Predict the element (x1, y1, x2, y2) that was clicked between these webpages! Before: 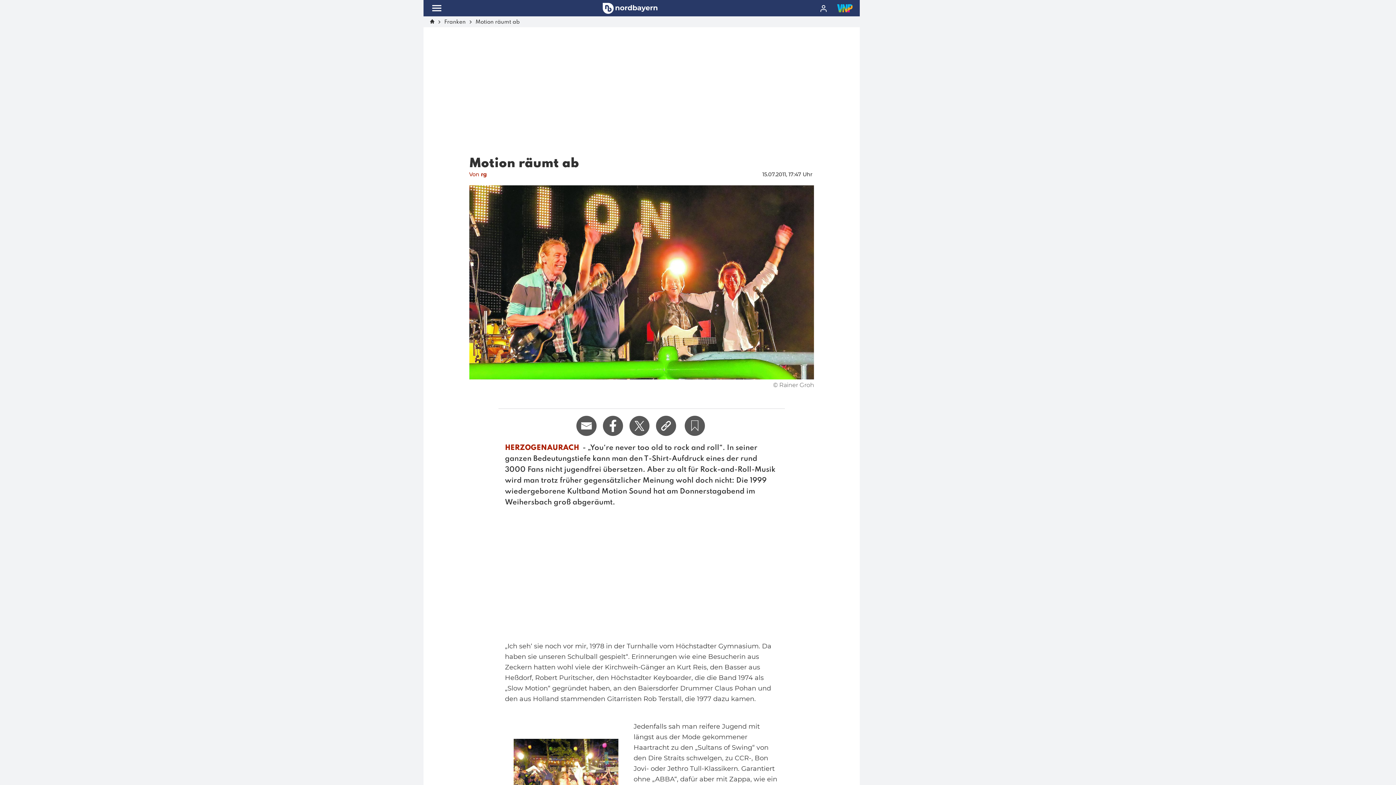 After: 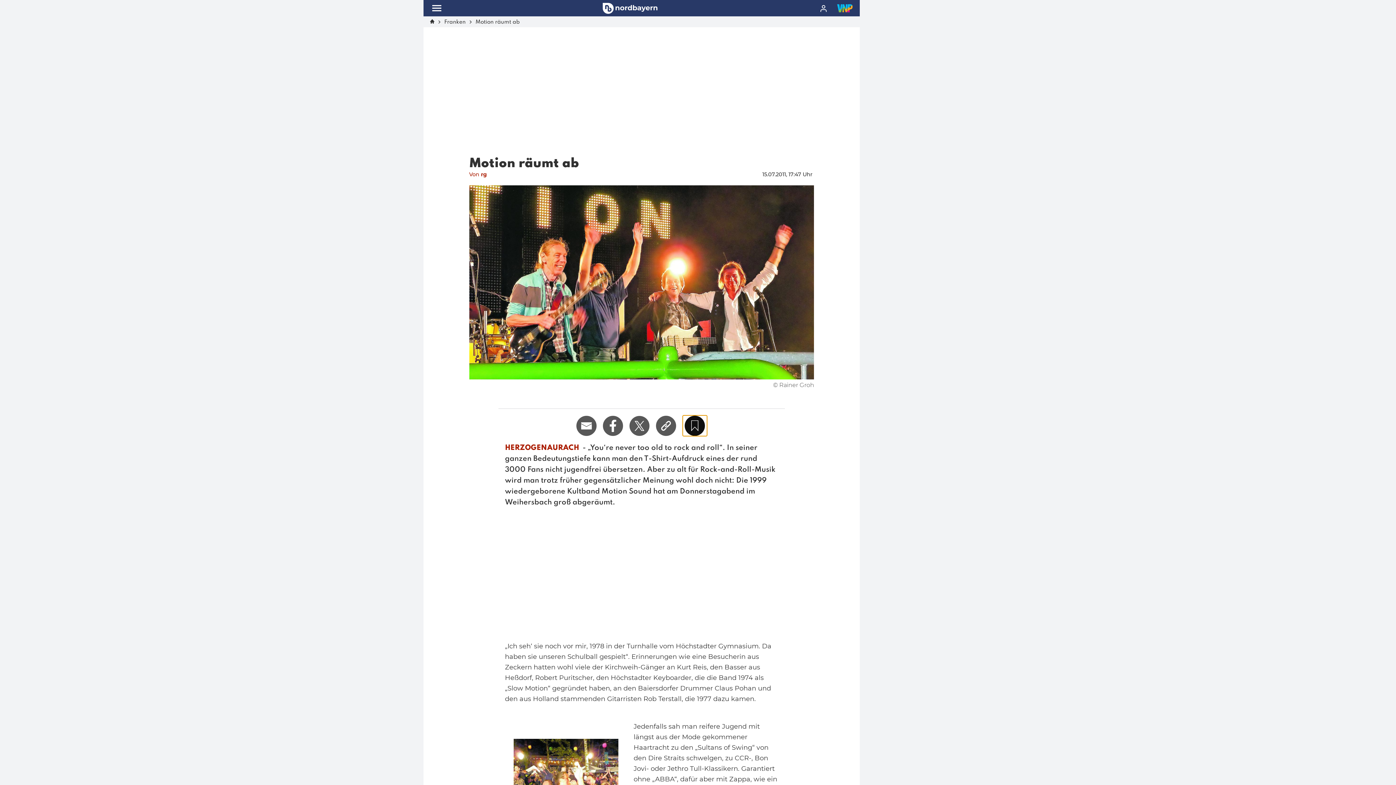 Action: label: Zur Merkliste hinzufügen bbox: (682, 415, 707, 436)